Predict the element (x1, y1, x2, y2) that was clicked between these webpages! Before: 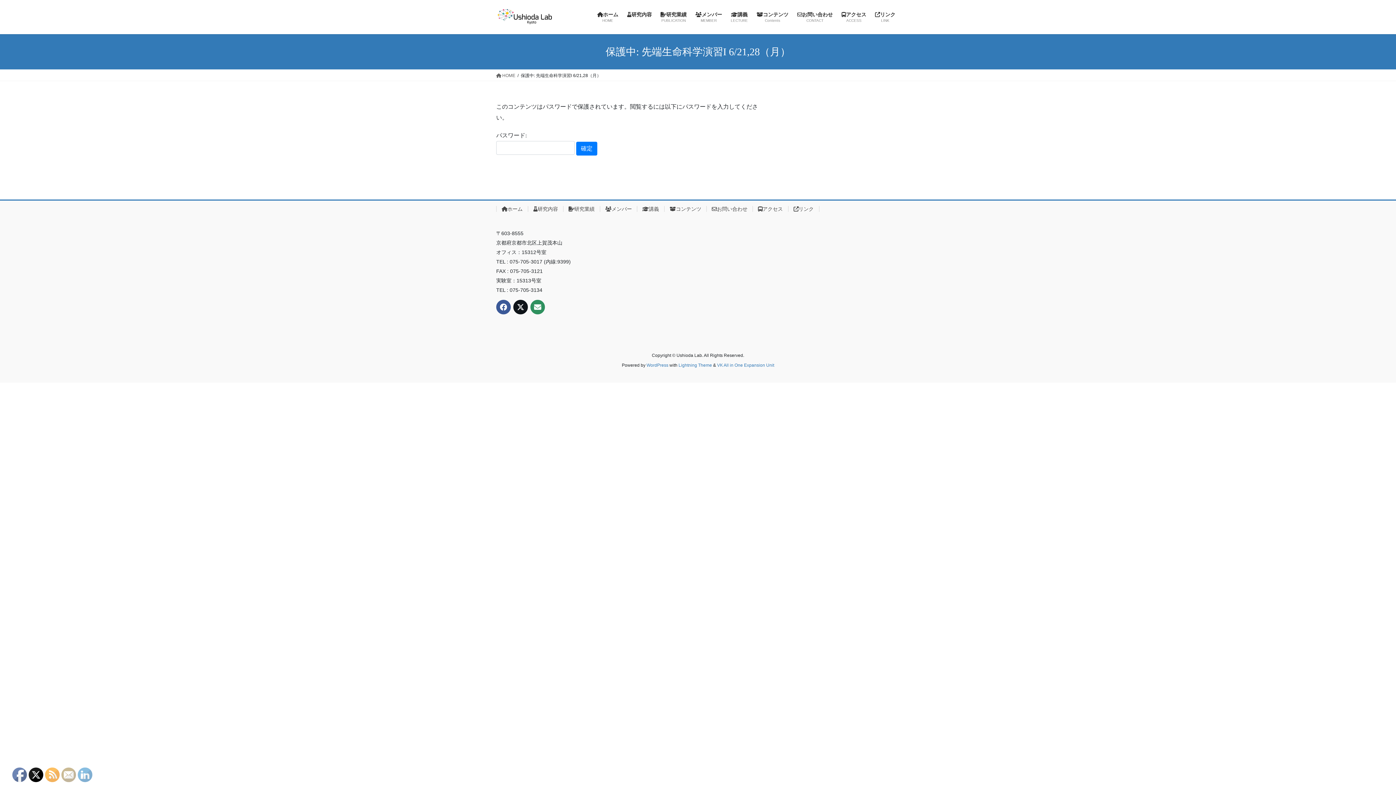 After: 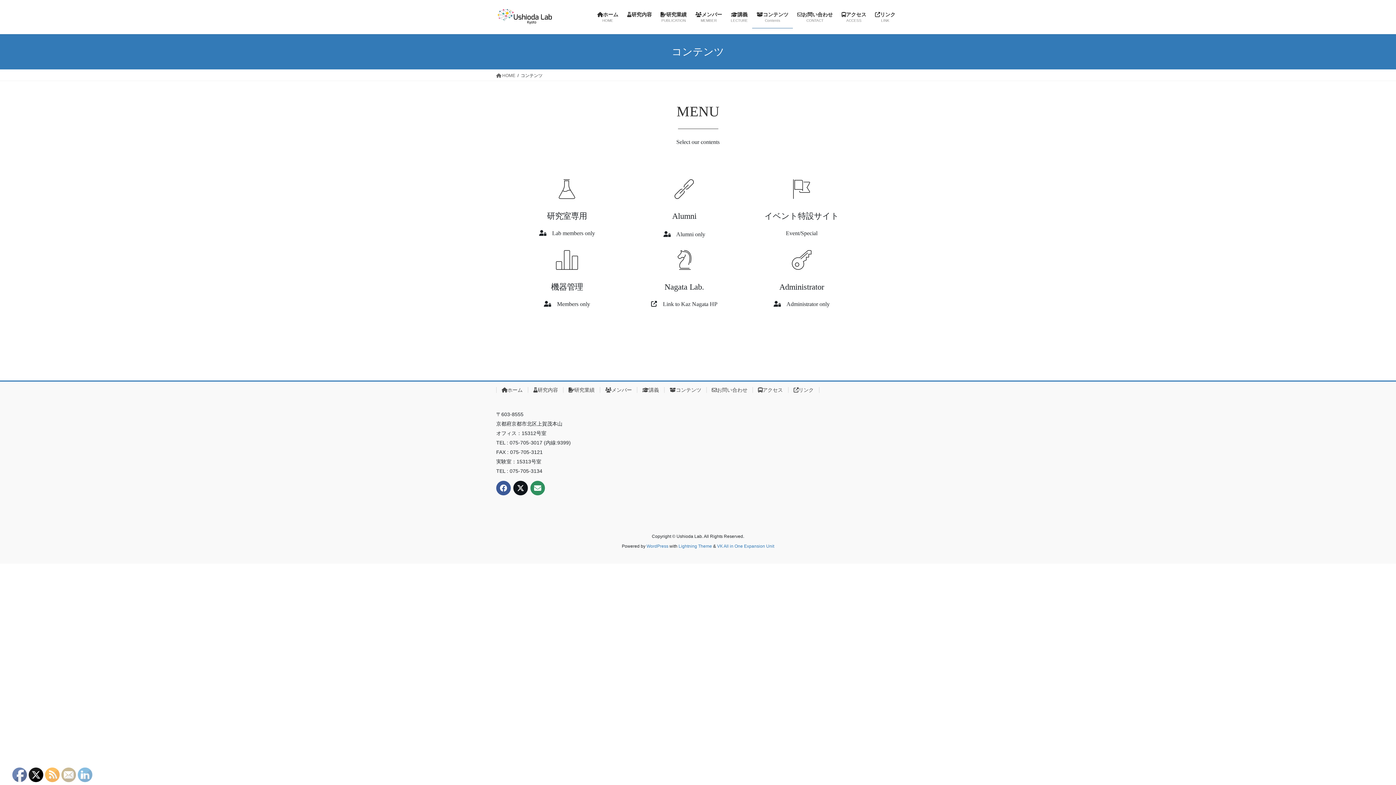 Action: bbox: (752, 6, 793, 28) label: コンテンツ
Contents